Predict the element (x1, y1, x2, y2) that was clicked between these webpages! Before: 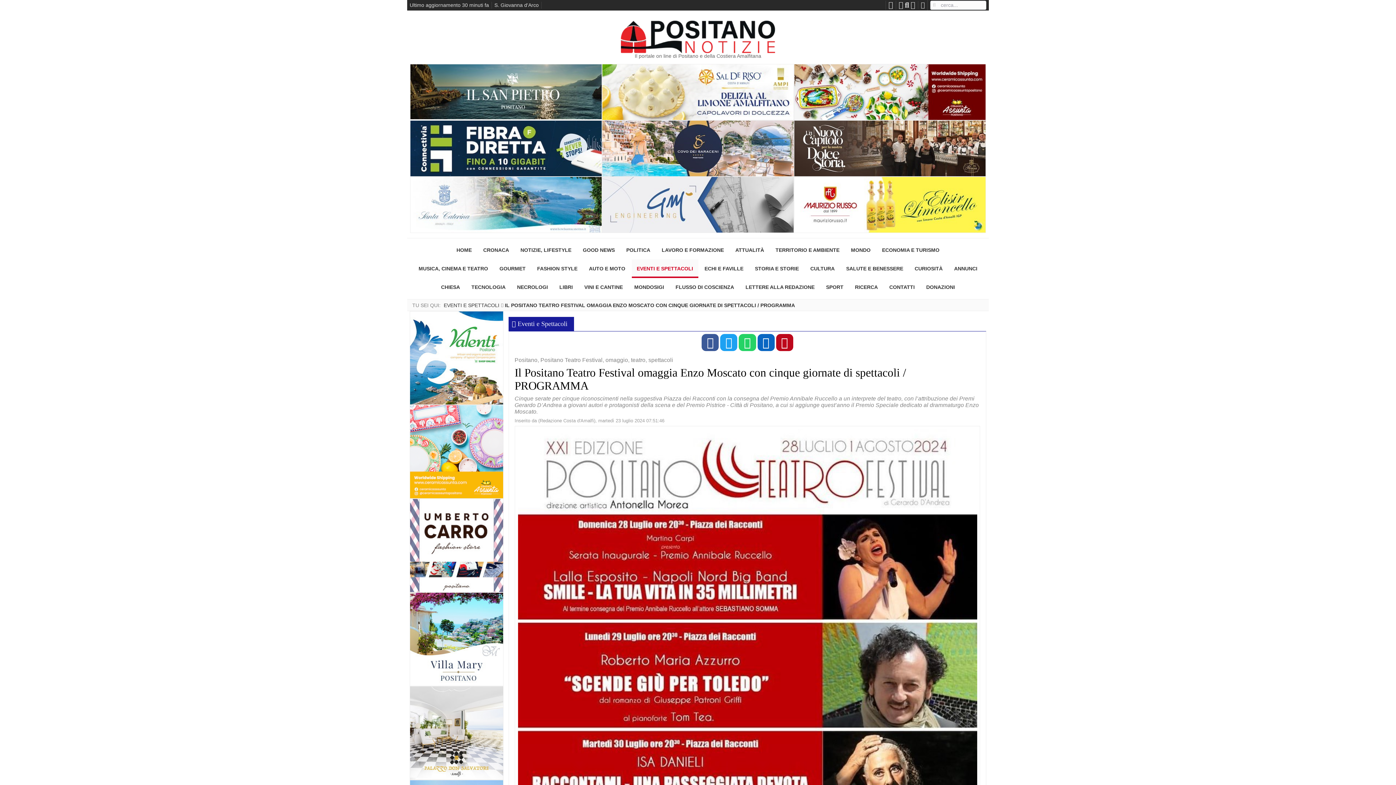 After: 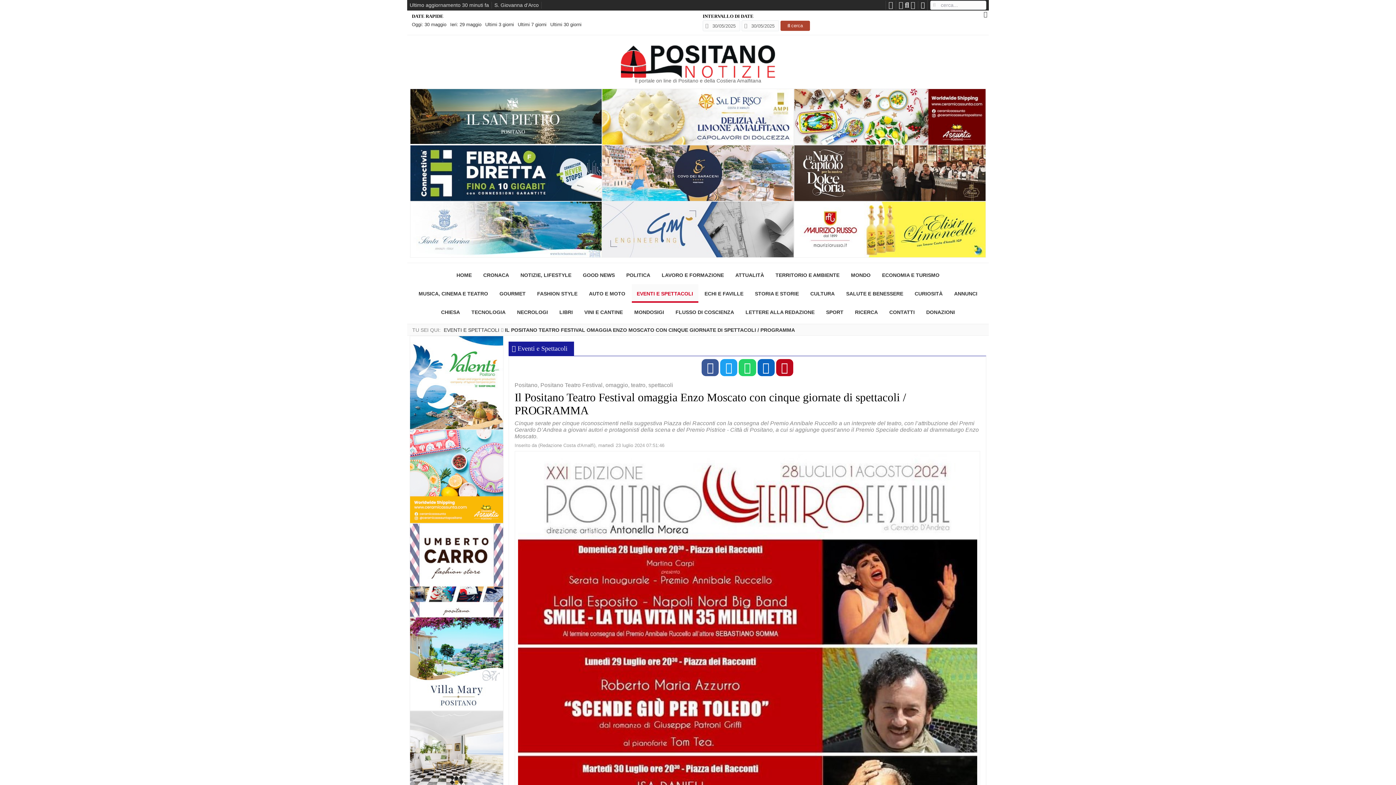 Action: bbox: (921, 1, 925, 8)